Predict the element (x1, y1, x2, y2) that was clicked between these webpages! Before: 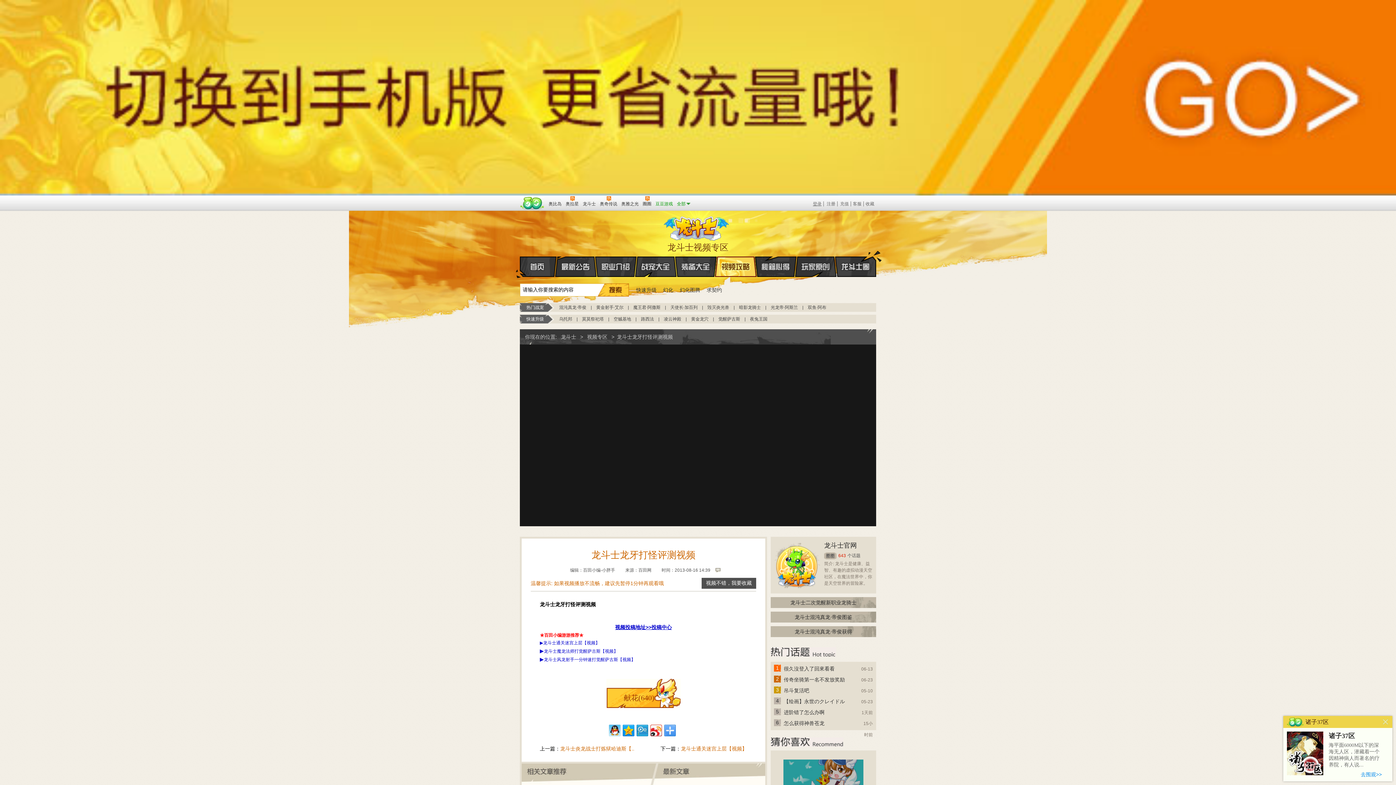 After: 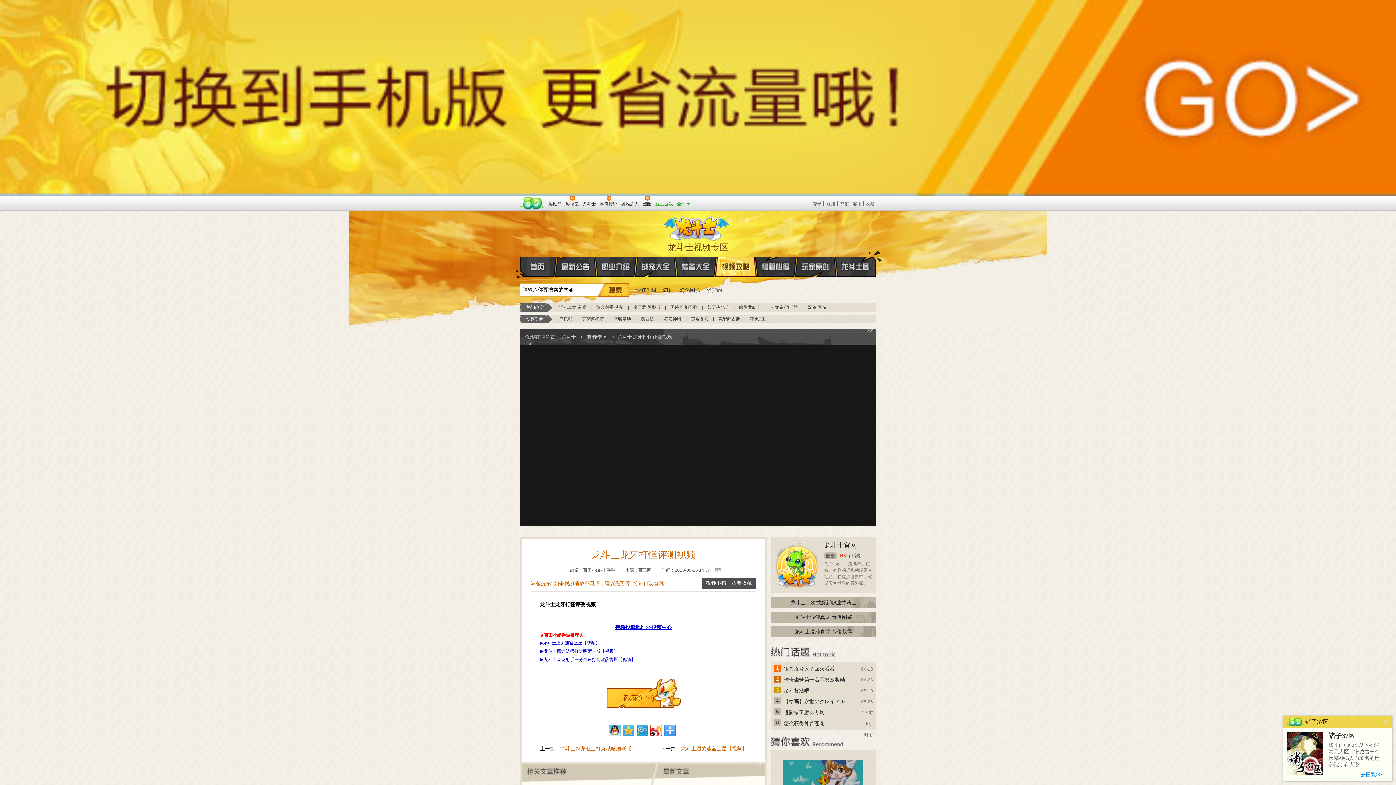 Action: bbox: (622, 725, 634, 736)